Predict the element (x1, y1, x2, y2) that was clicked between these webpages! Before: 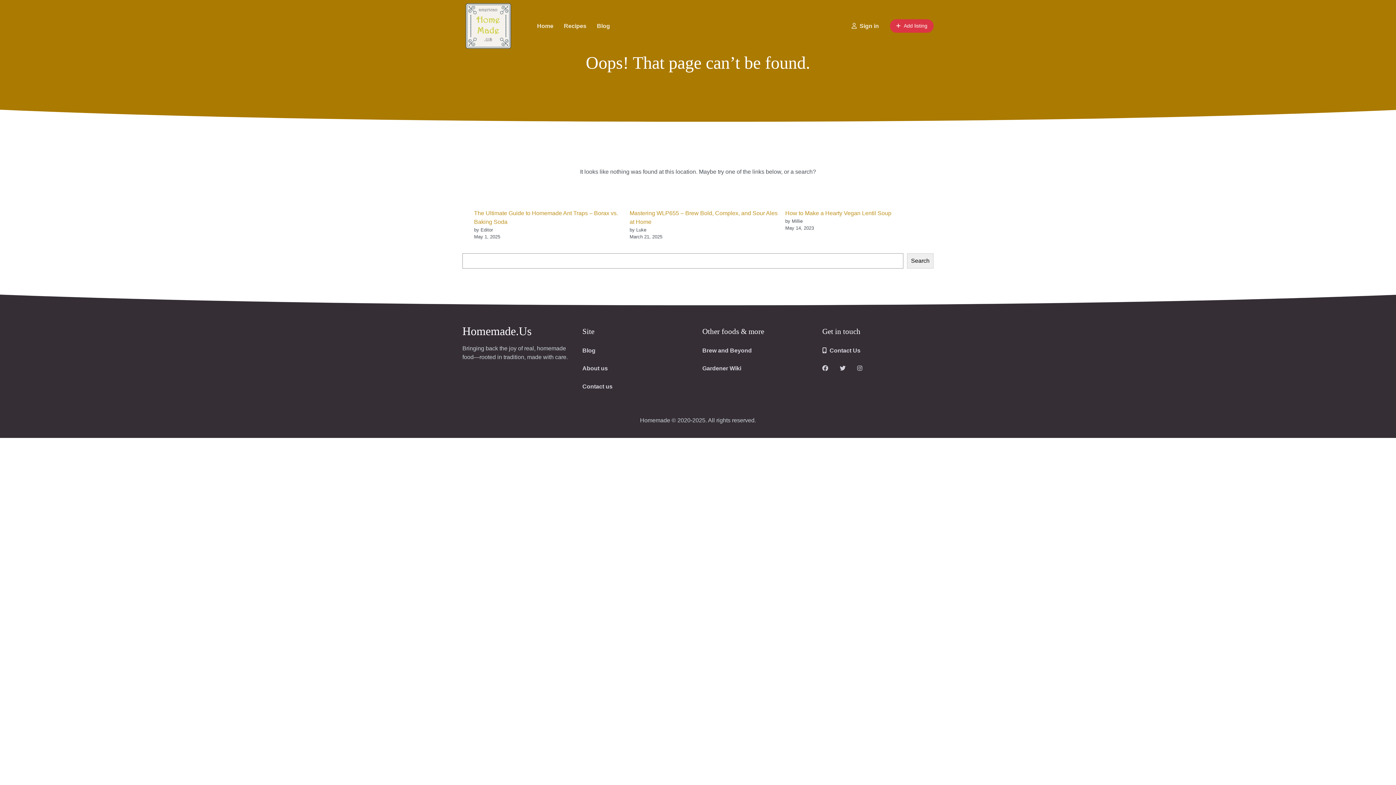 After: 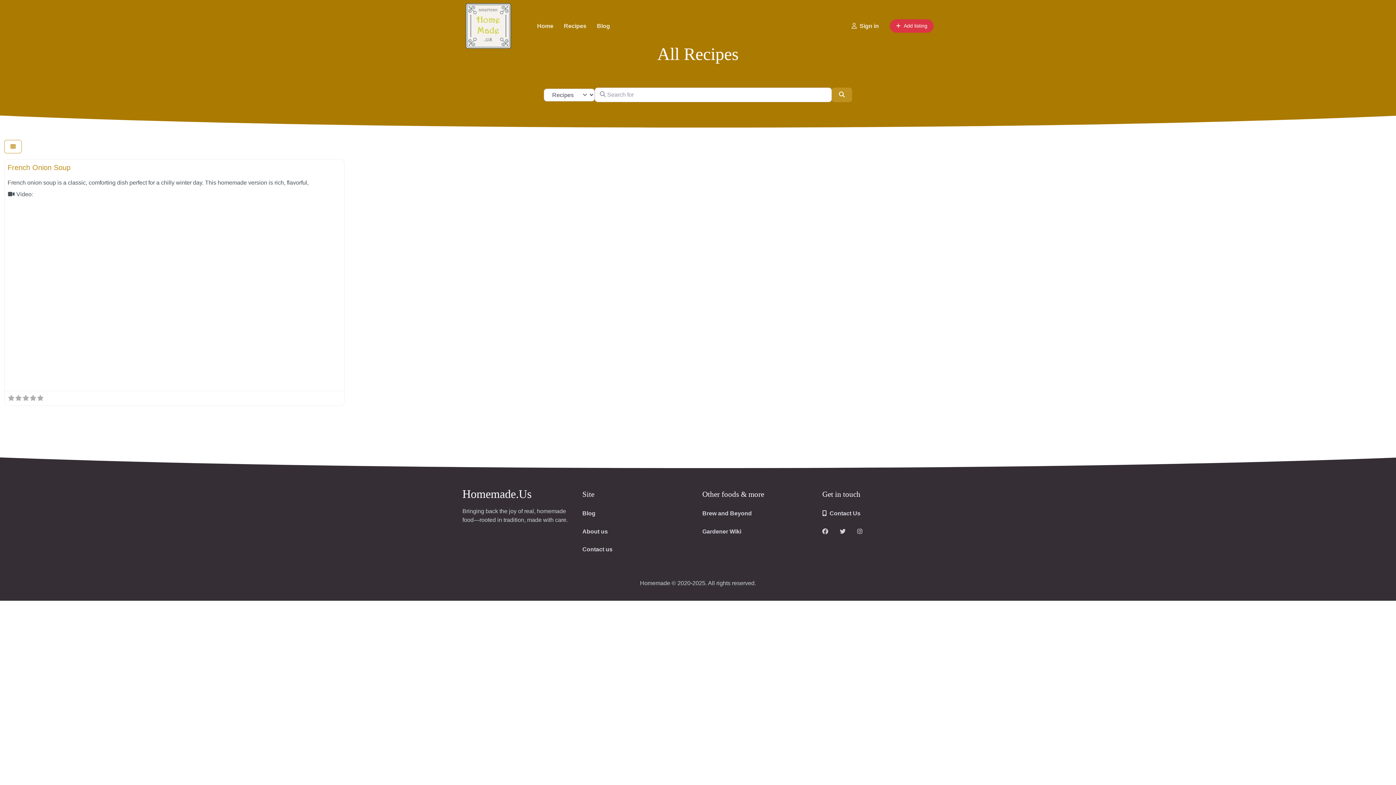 Action: label: Recipes bbox: (558, 17, 591, 34)